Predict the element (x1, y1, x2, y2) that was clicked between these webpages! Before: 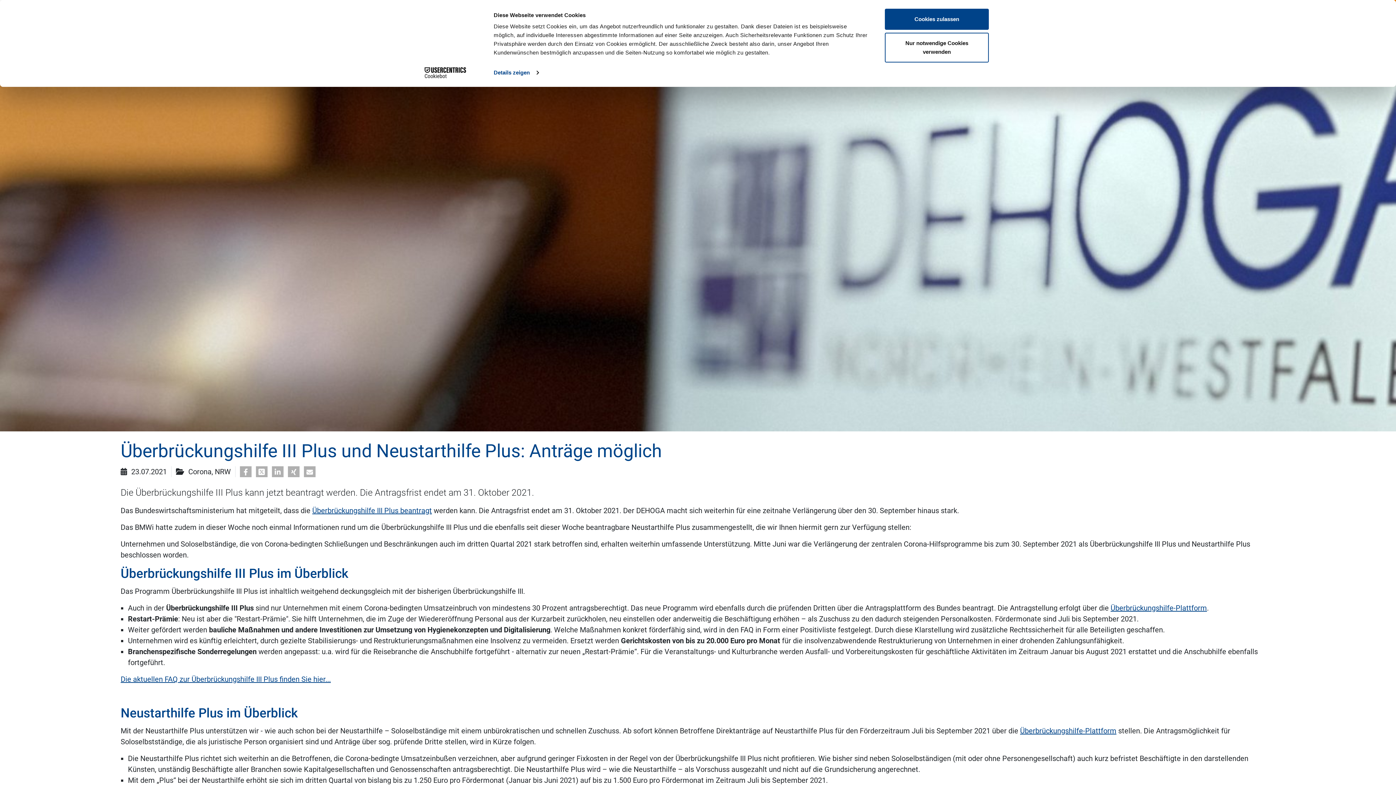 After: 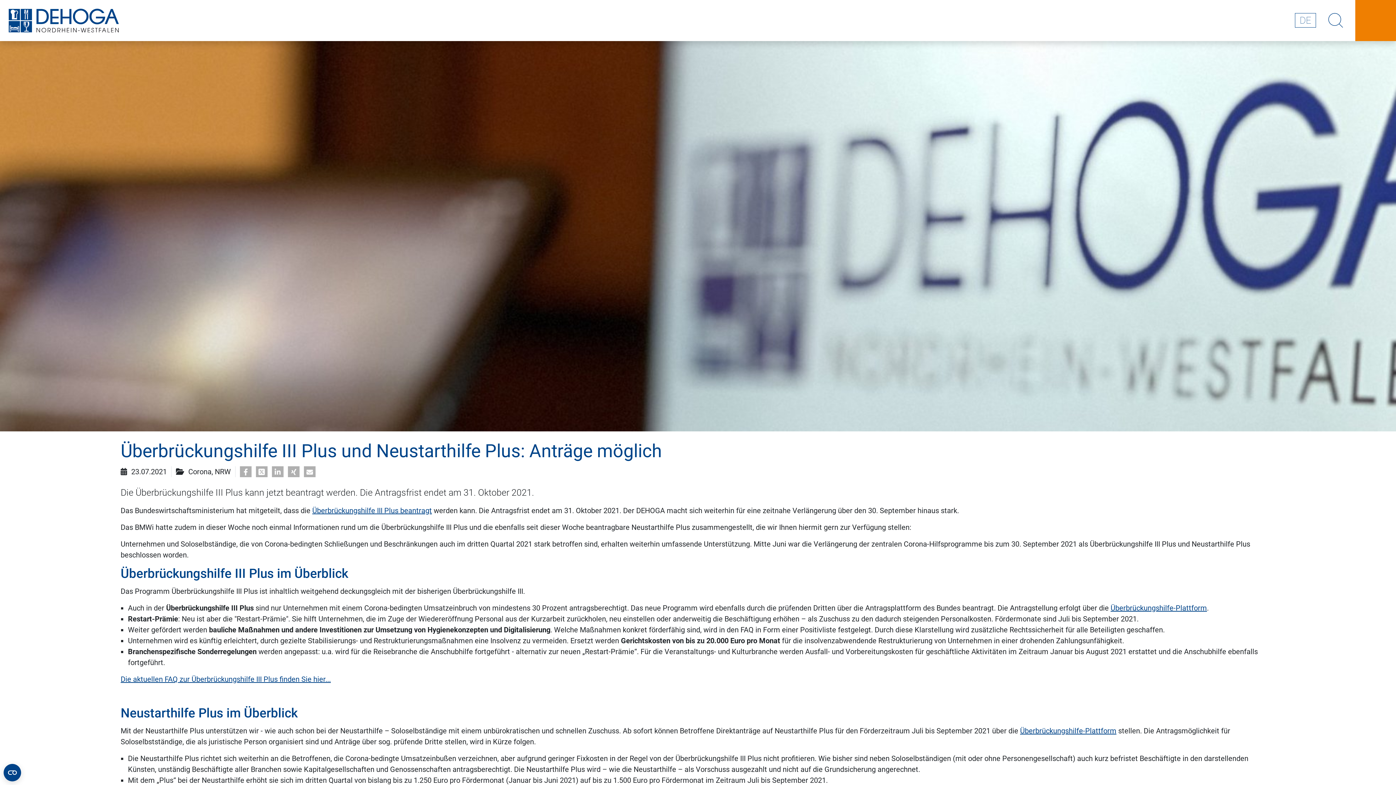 Action: bbox: (885, 8, 989, 29) label: Cookies zulassen